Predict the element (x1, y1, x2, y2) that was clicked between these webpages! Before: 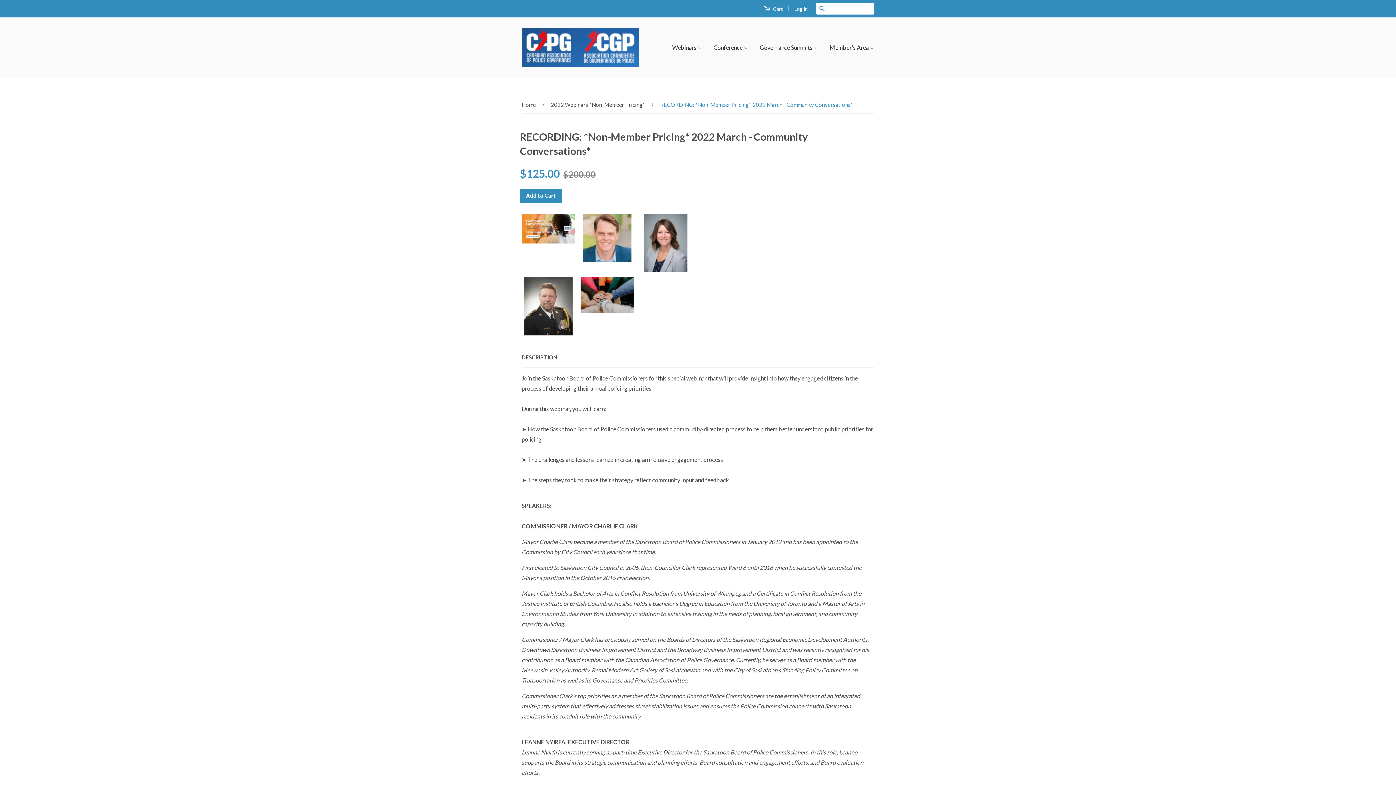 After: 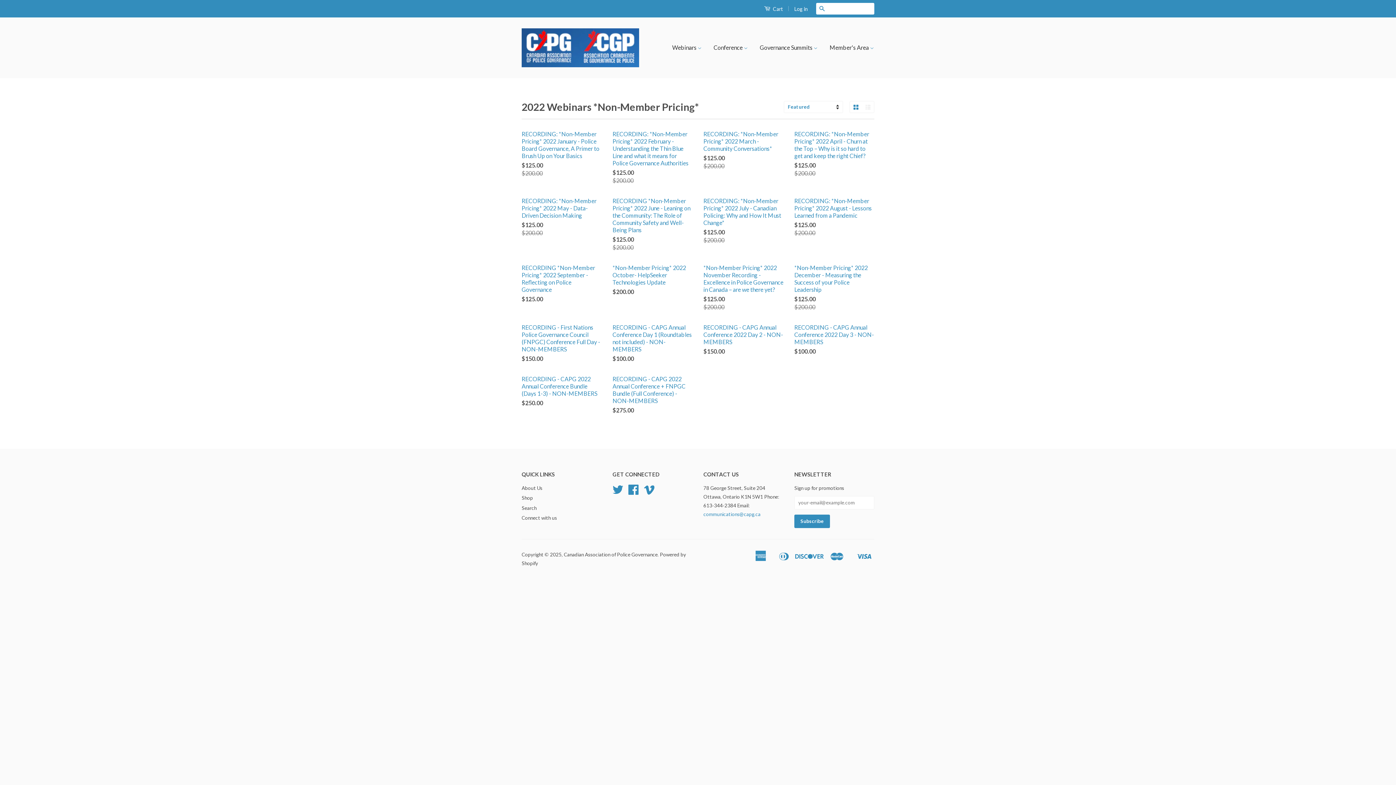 Action: label: 2022 Webinars *Non-Member Pricing* bbox: (550, 101, 648, 108)